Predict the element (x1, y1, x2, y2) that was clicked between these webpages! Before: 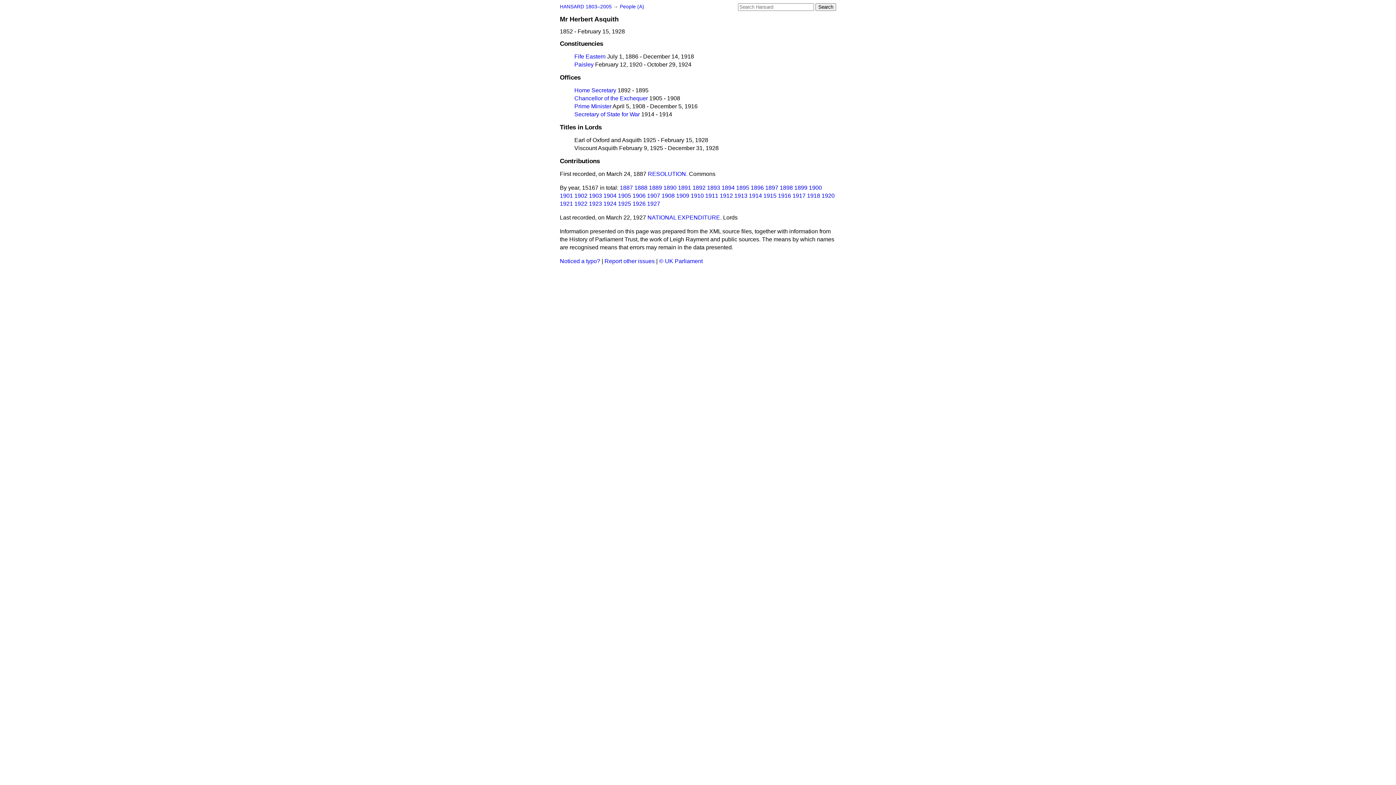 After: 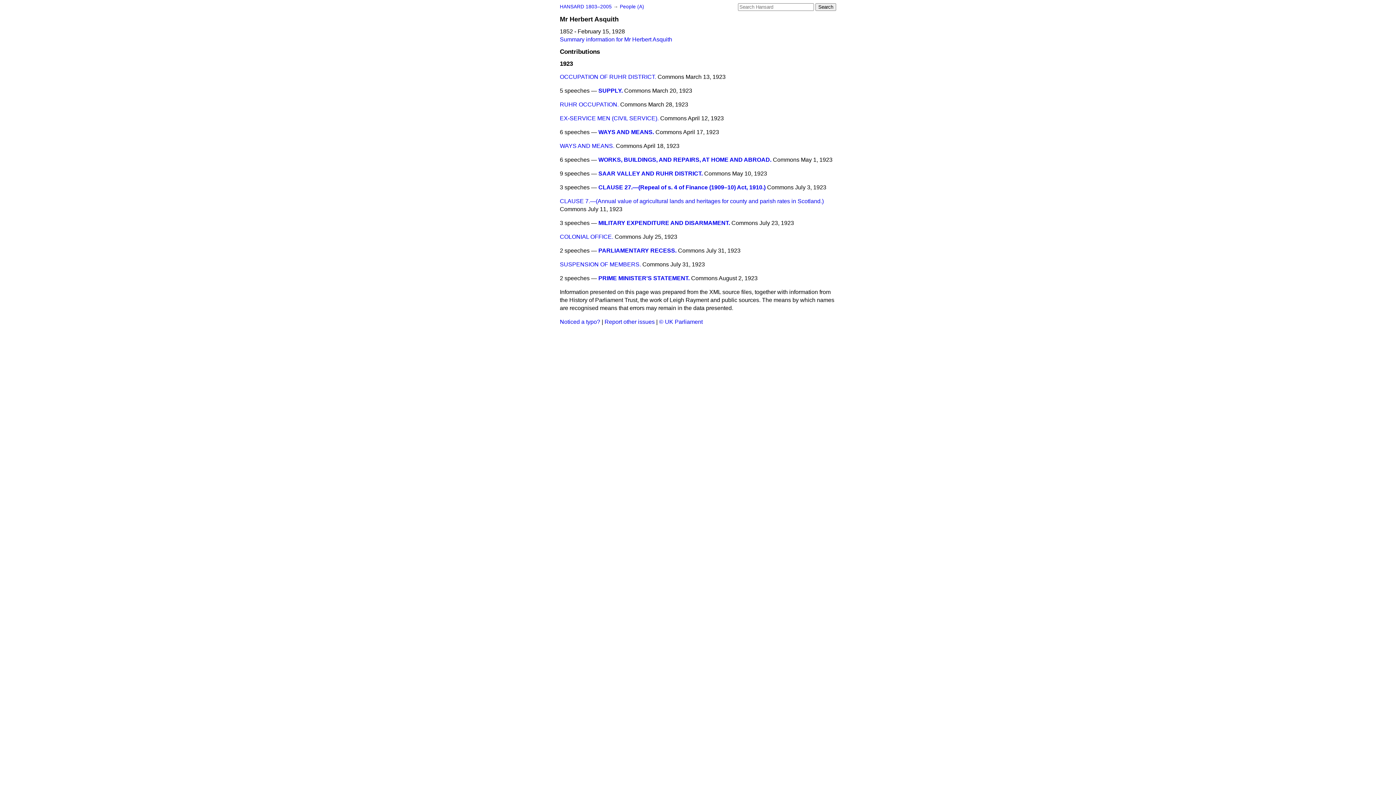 Action: bbox: (589, 200, 602, 207) label: 1923